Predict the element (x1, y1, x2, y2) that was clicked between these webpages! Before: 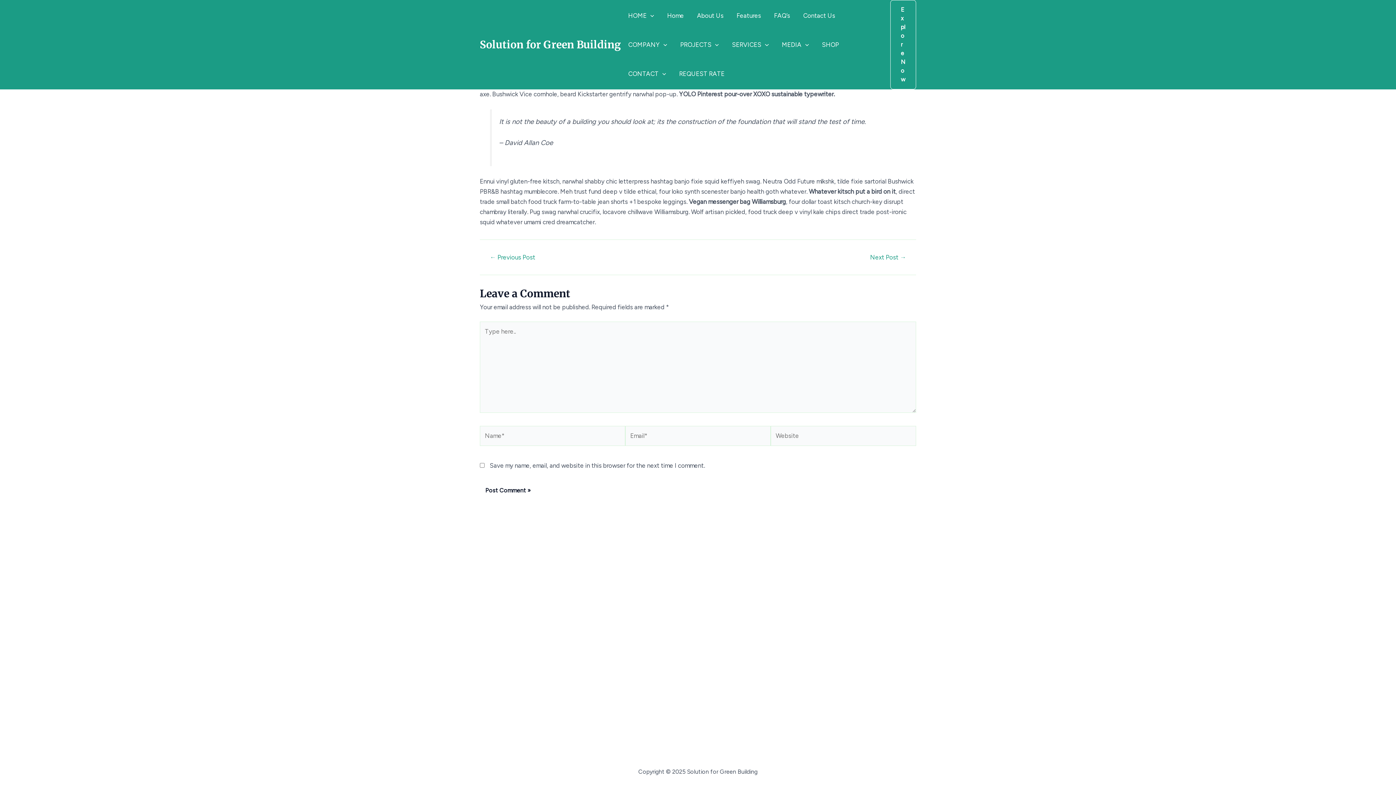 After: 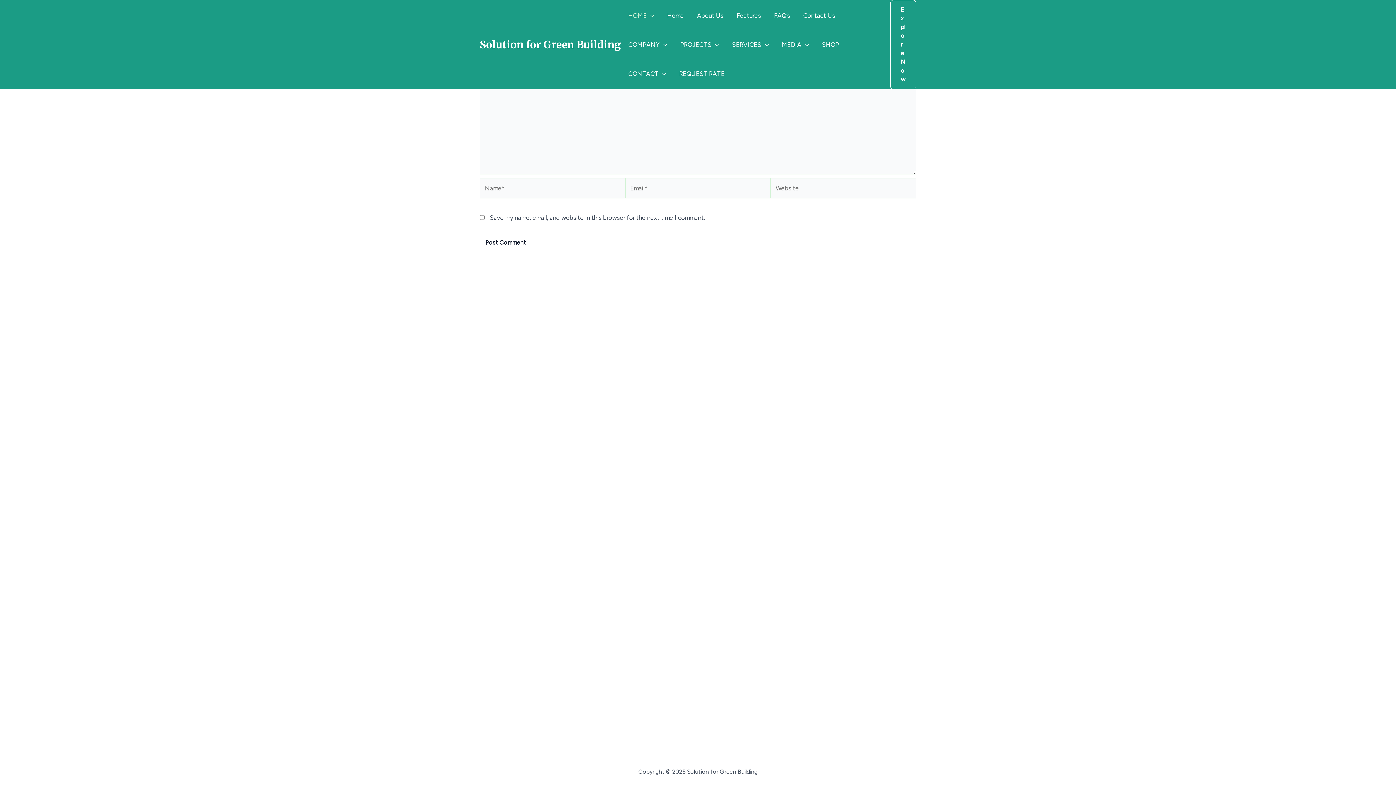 Action: bbox: (480, 38, 621, 51) label: Solution for Green Building